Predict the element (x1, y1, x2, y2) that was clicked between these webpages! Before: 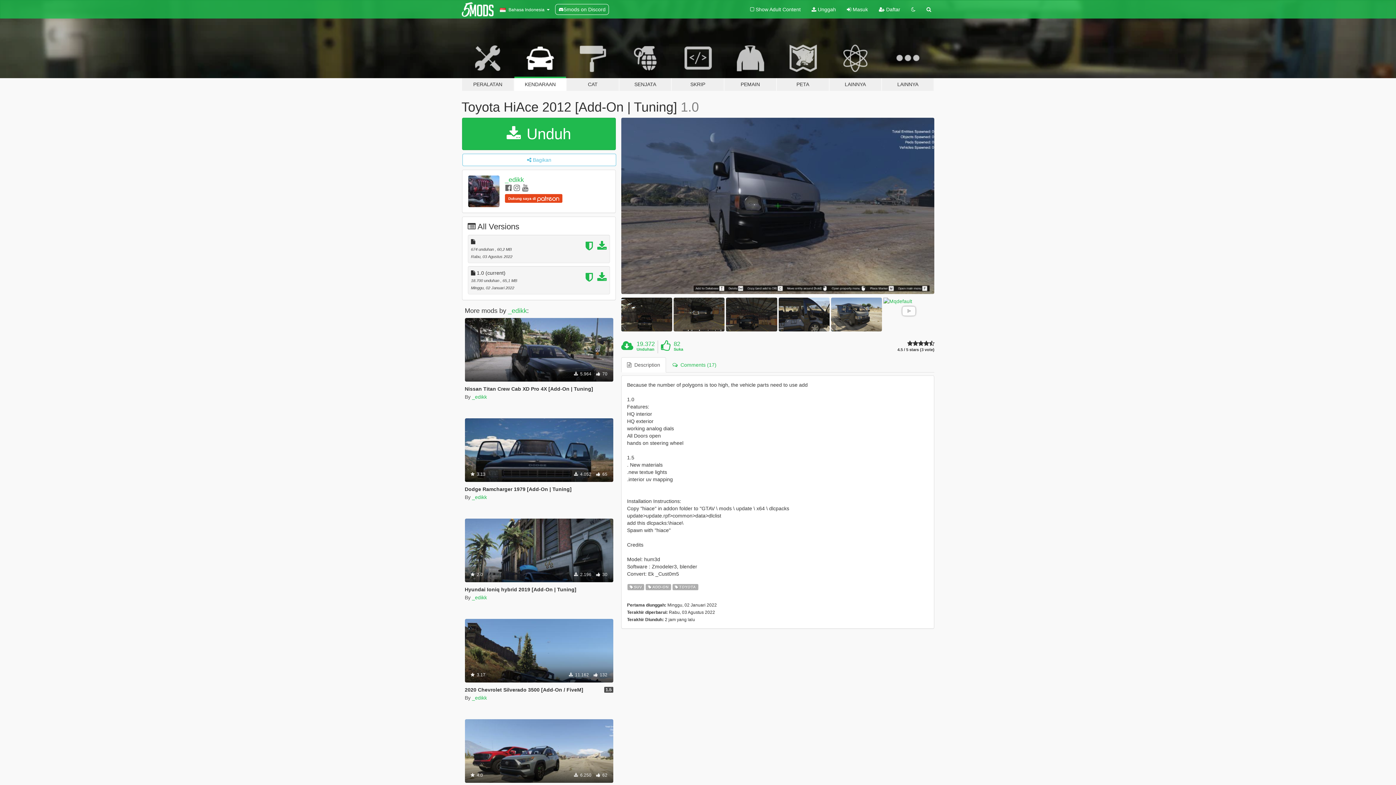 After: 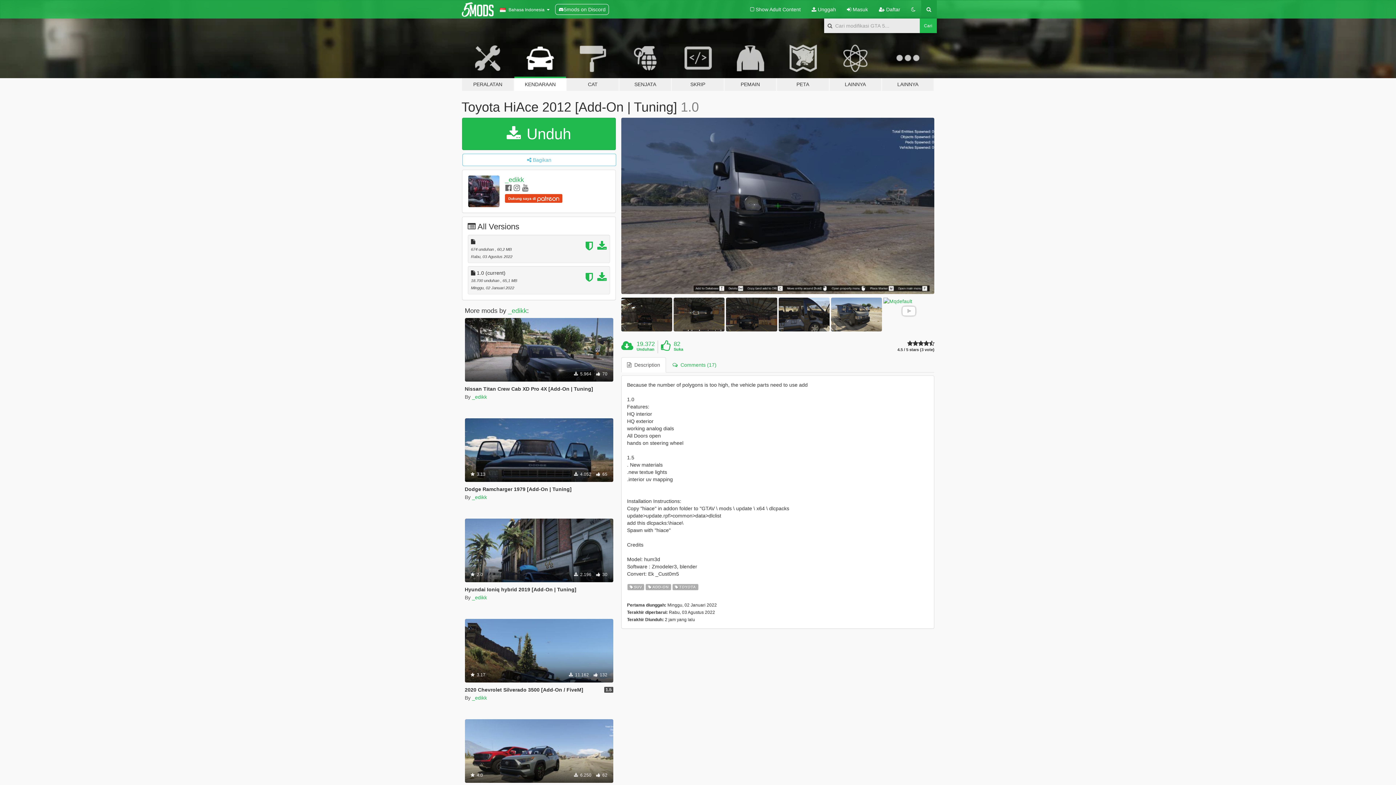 Action: bbox: (921, 0, 936, 18)